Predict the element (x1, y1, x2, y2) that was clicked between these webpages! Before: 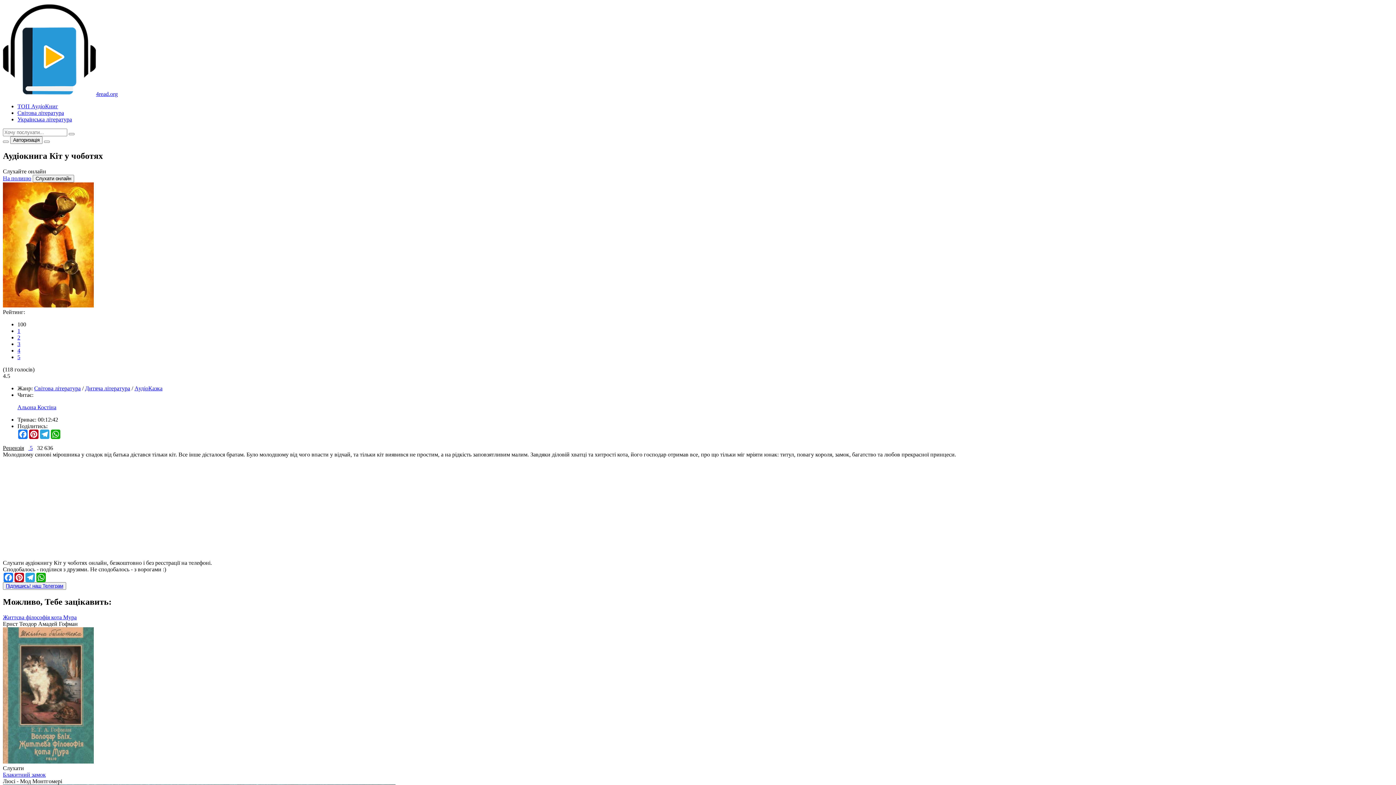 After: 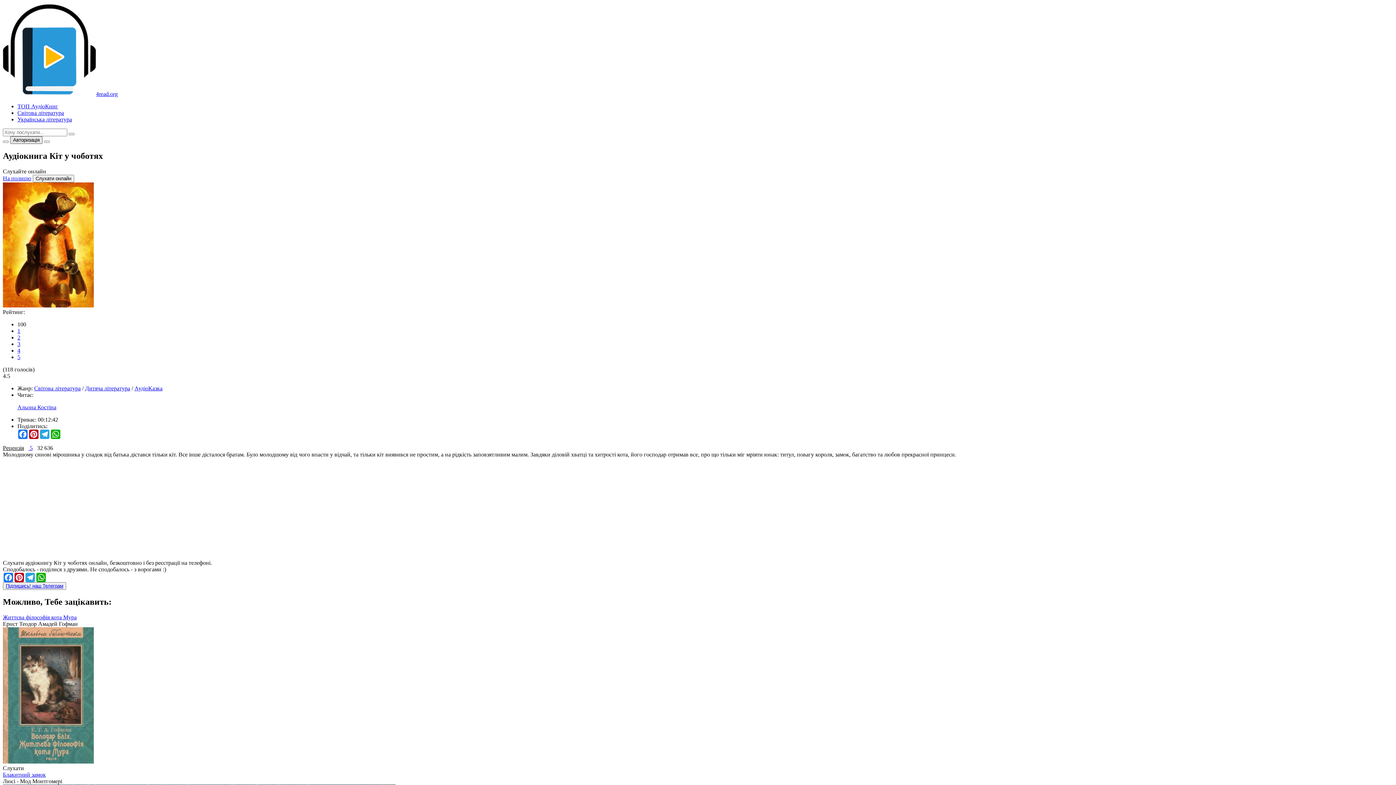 Action: label: Авторизація bbox: (10, 136, 42, 144)